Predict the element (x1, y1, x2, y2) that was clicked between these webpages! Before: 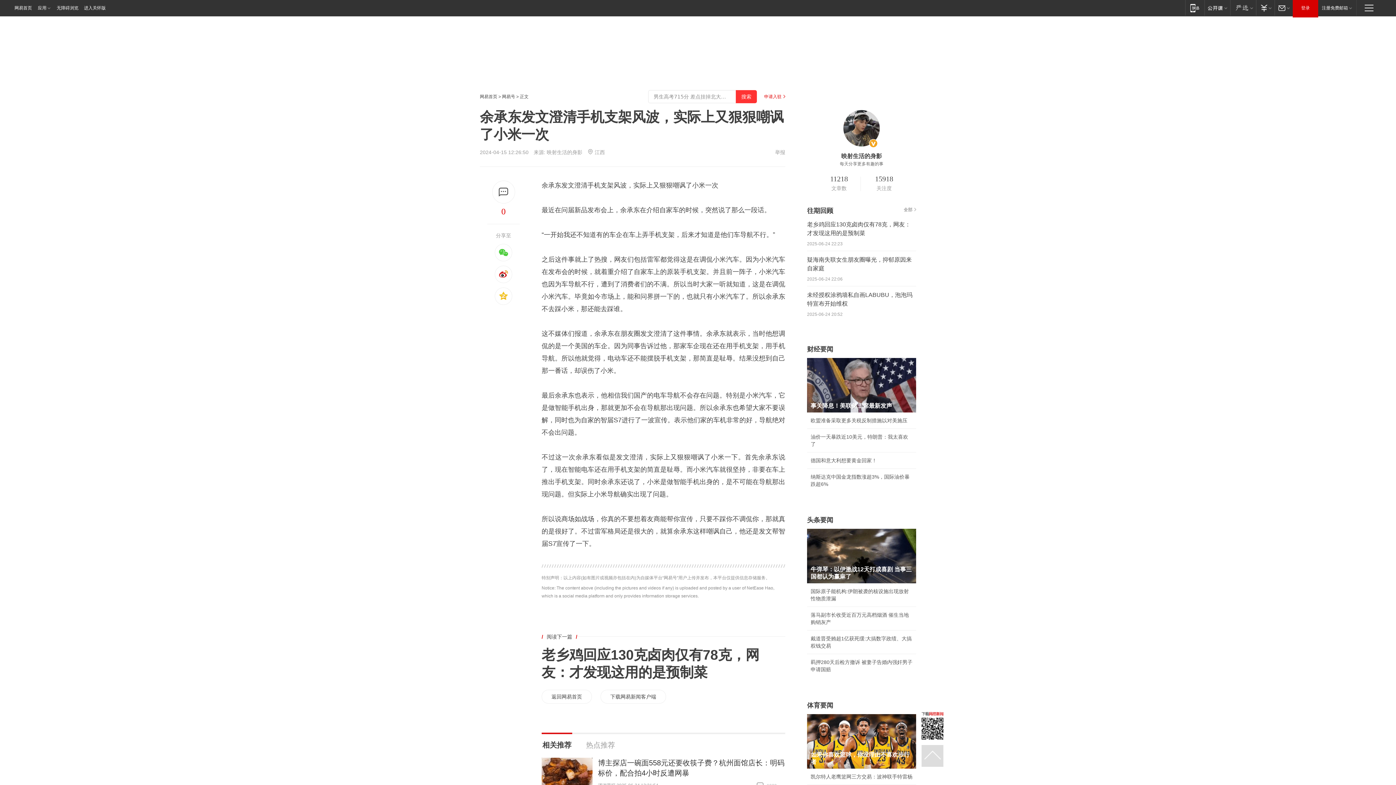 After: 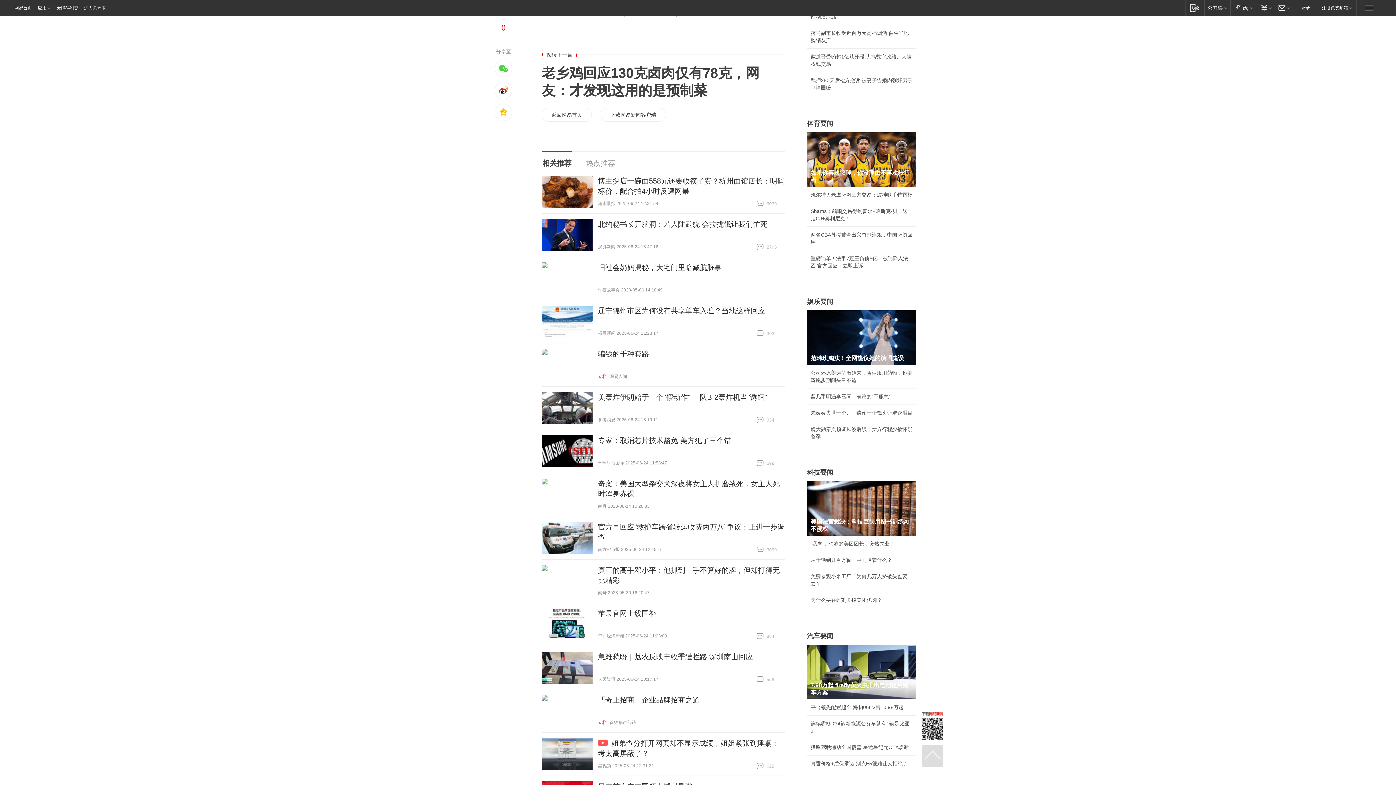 Action: bbox: (492, 180, 515, 203)